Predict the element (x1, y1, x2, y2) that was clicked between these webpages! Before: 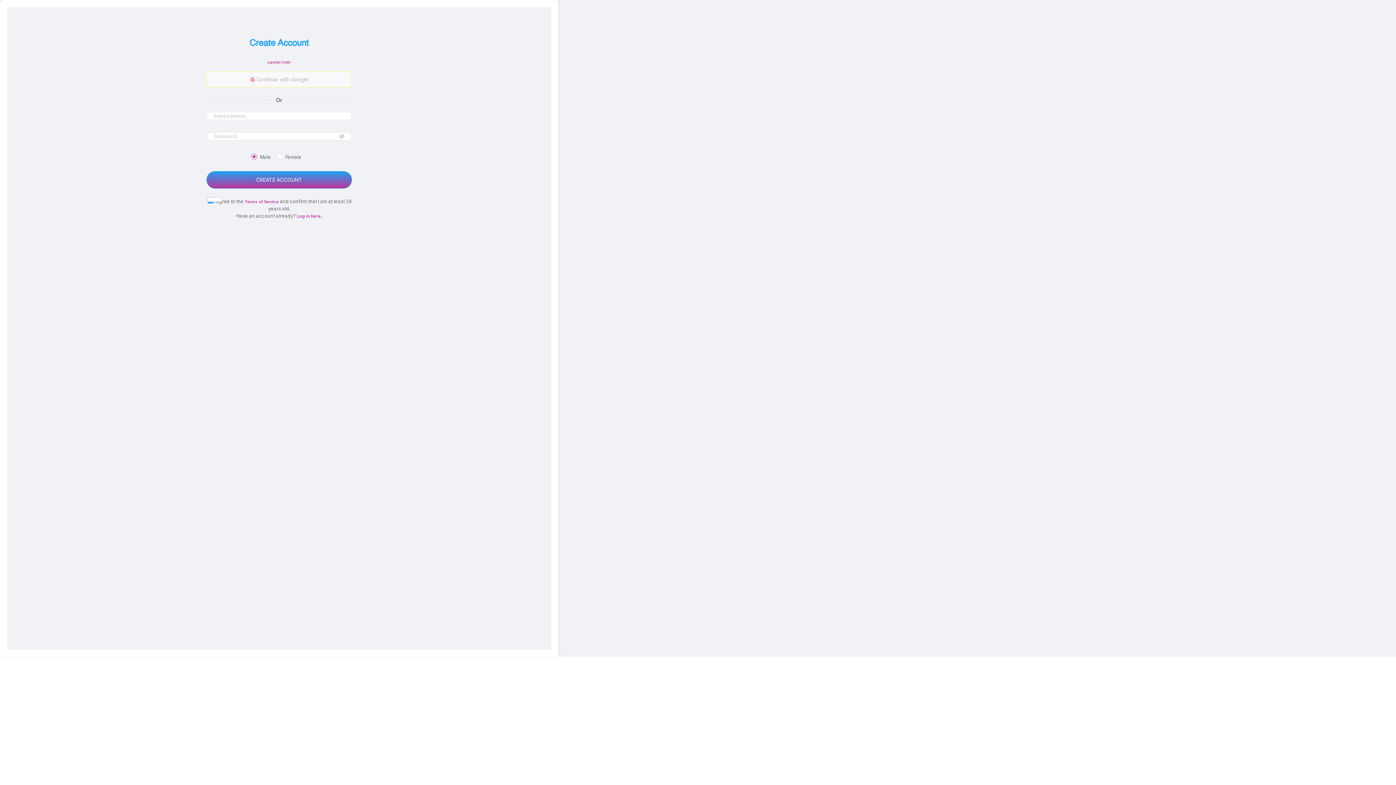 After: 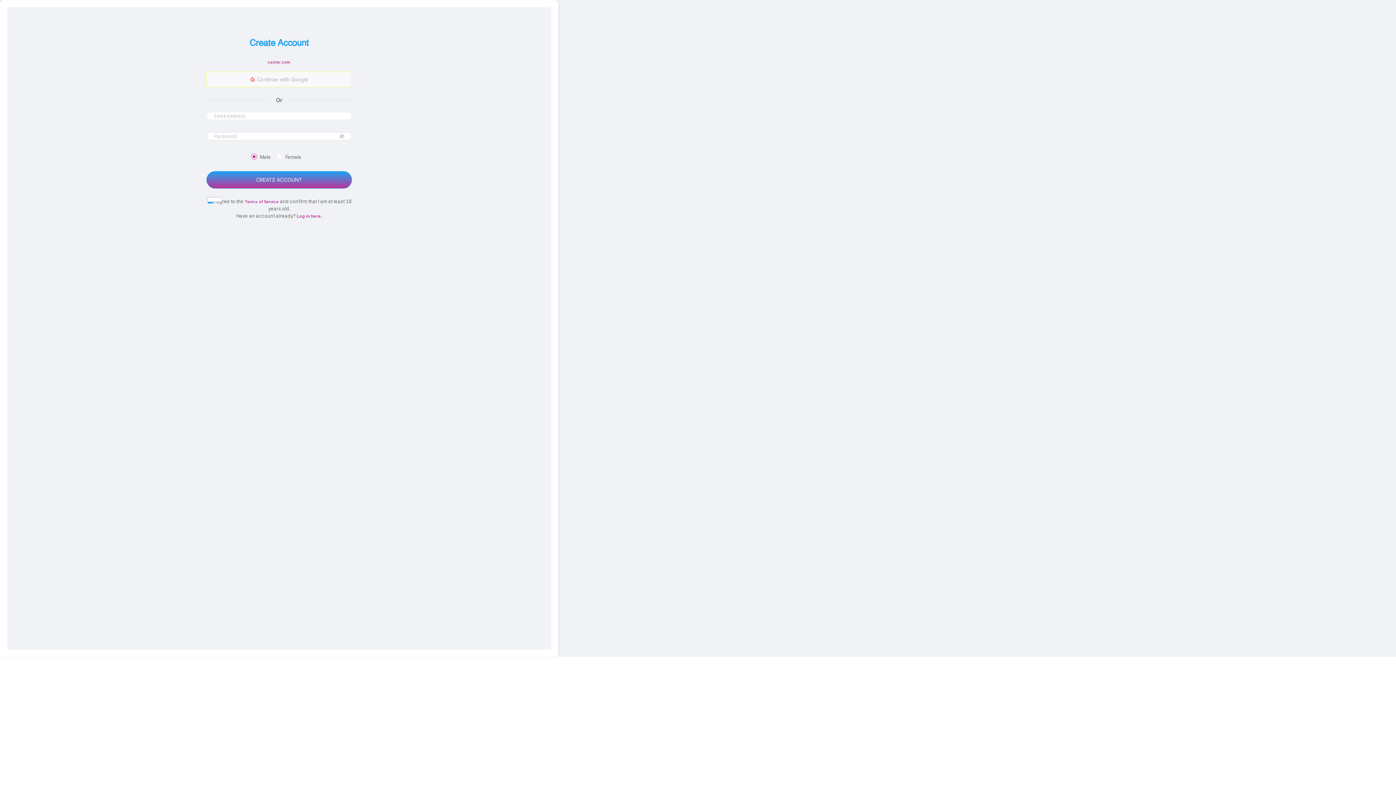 Action: label: Terms of Service bbox: (244, 199, 278, 204)